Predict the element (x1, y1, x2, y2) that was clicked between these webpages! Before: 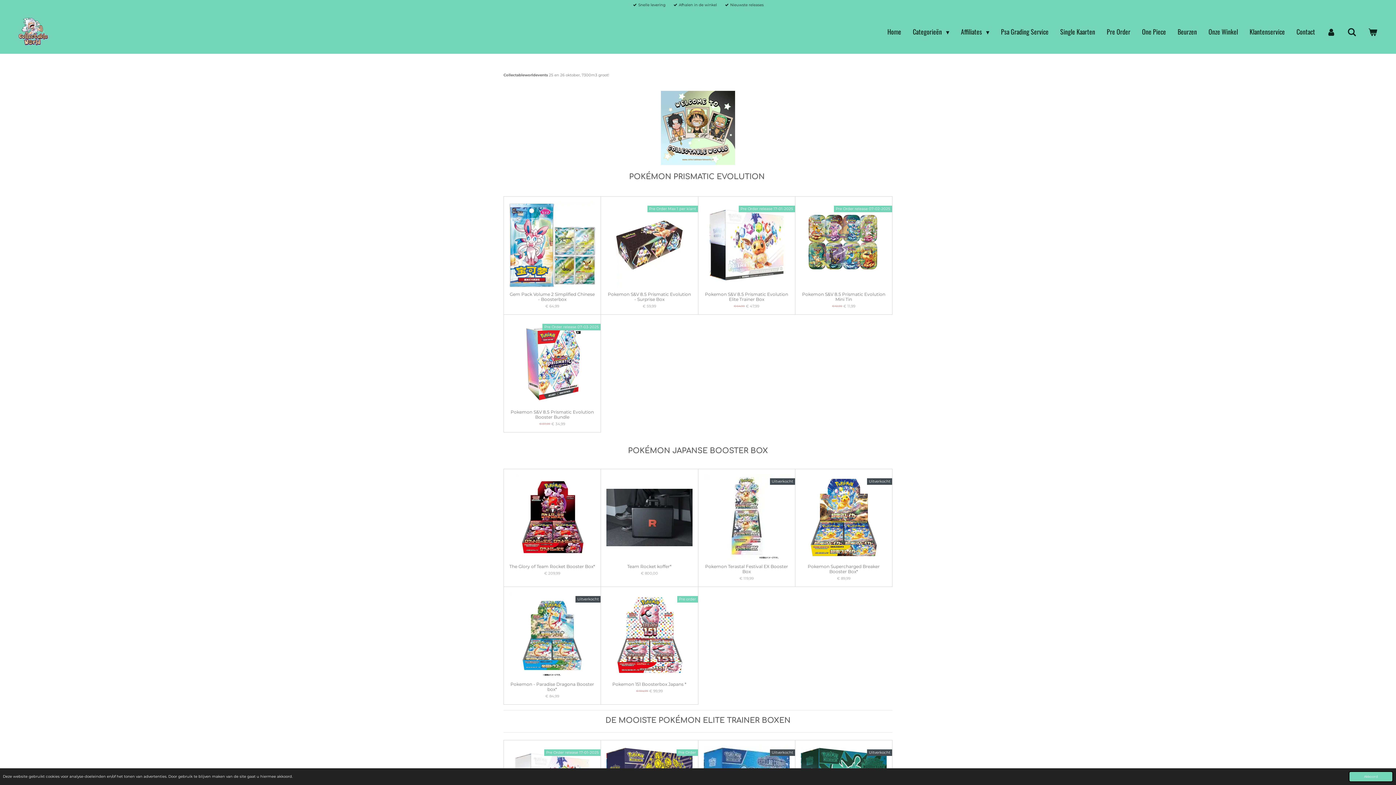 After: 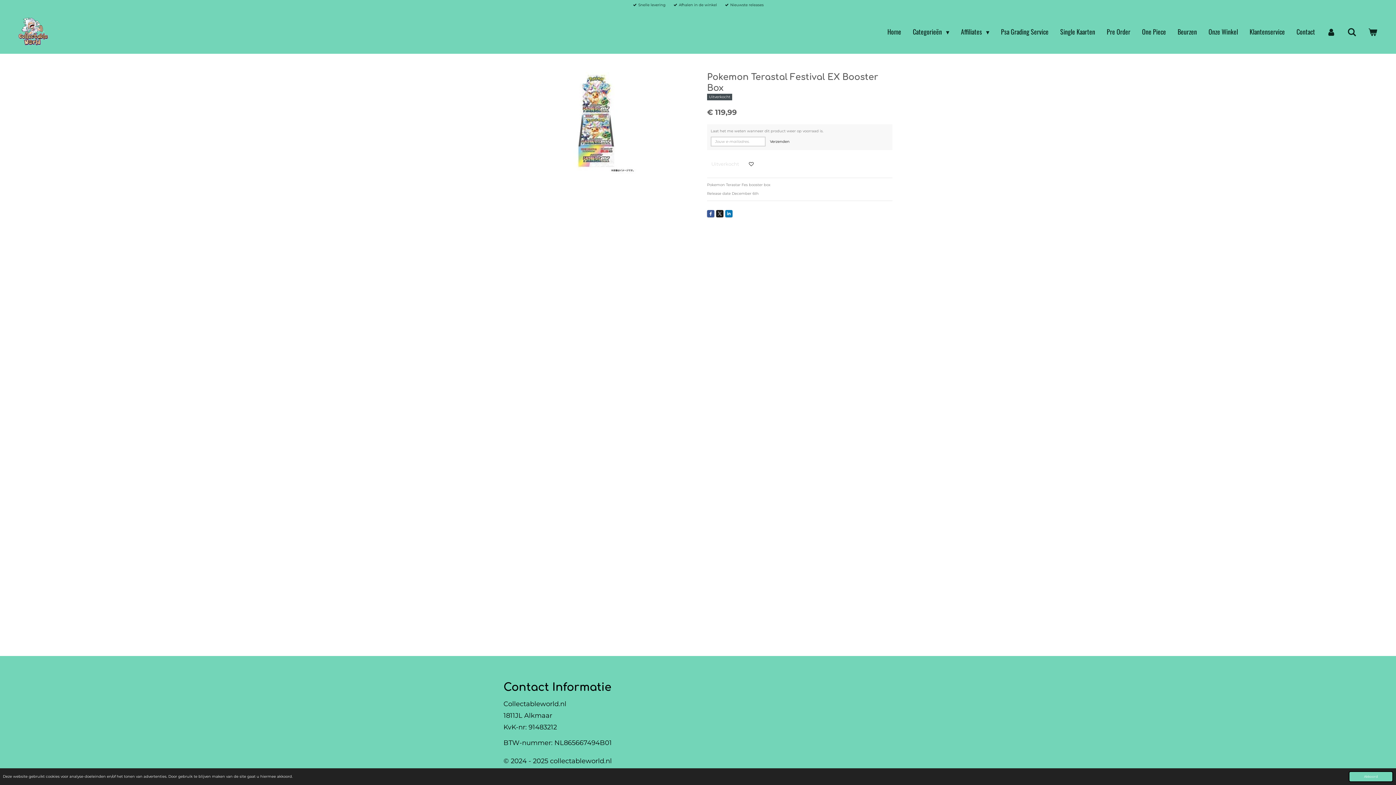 Action: bbox: (703, 474, 789, 560)